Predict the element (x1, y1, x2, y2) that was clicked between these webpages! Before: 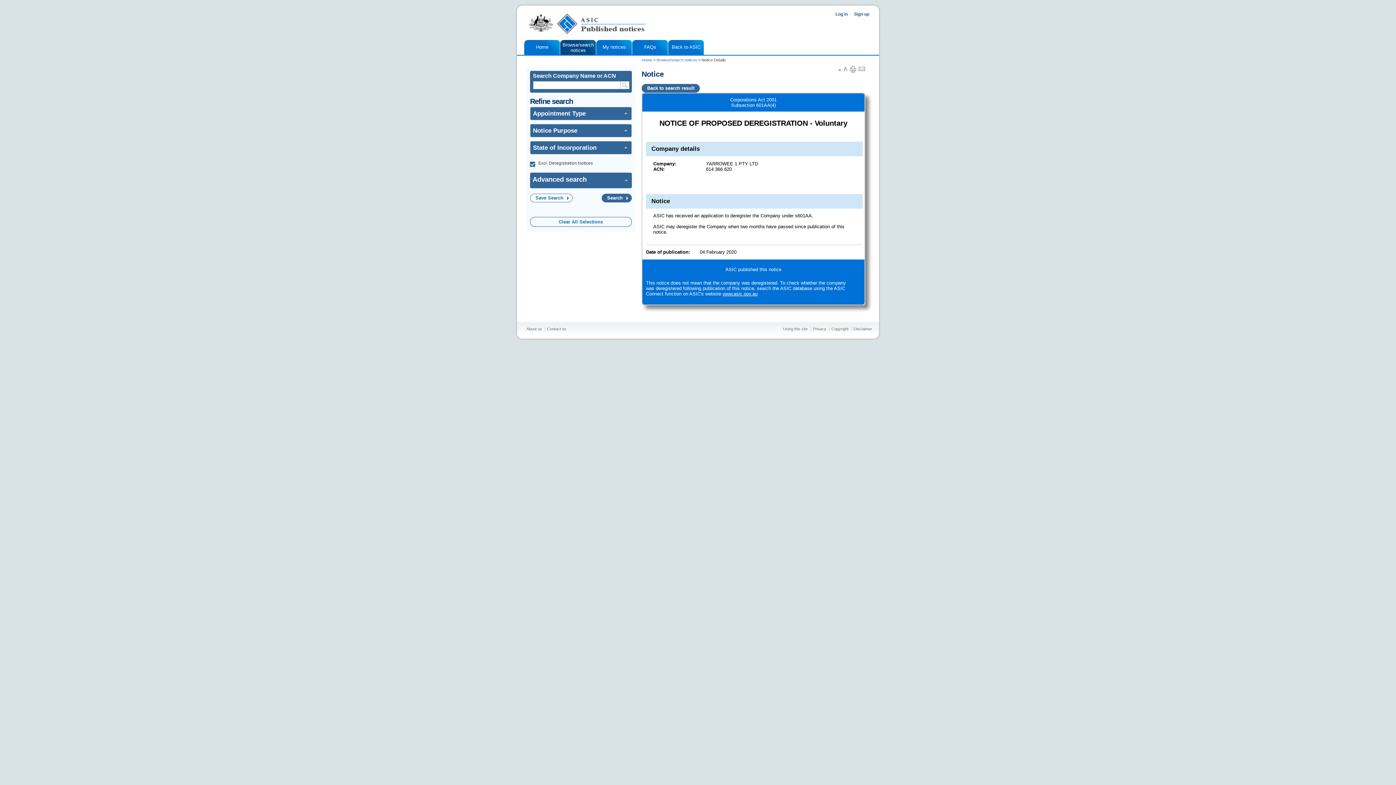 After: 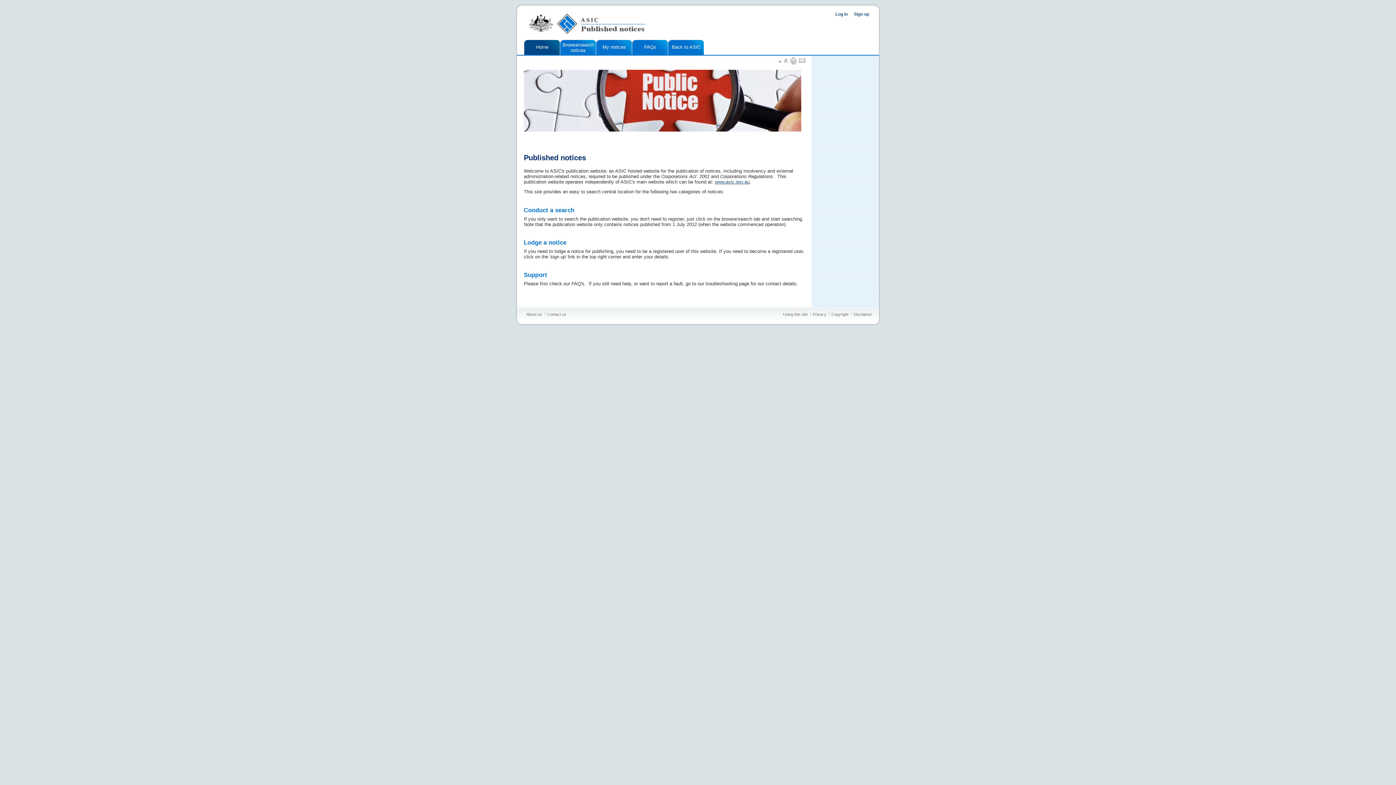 Action: bbox: (524, 40, 560, 54) label: Home